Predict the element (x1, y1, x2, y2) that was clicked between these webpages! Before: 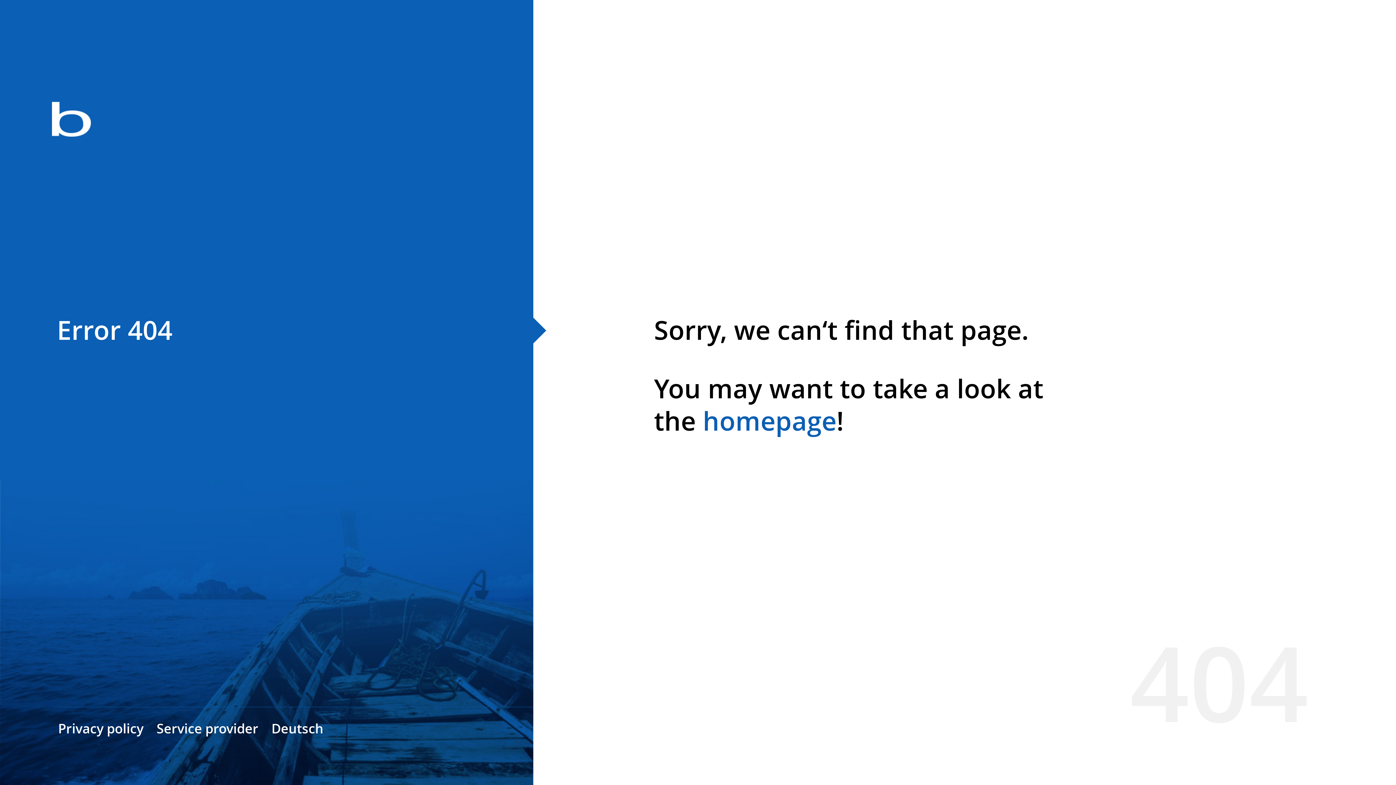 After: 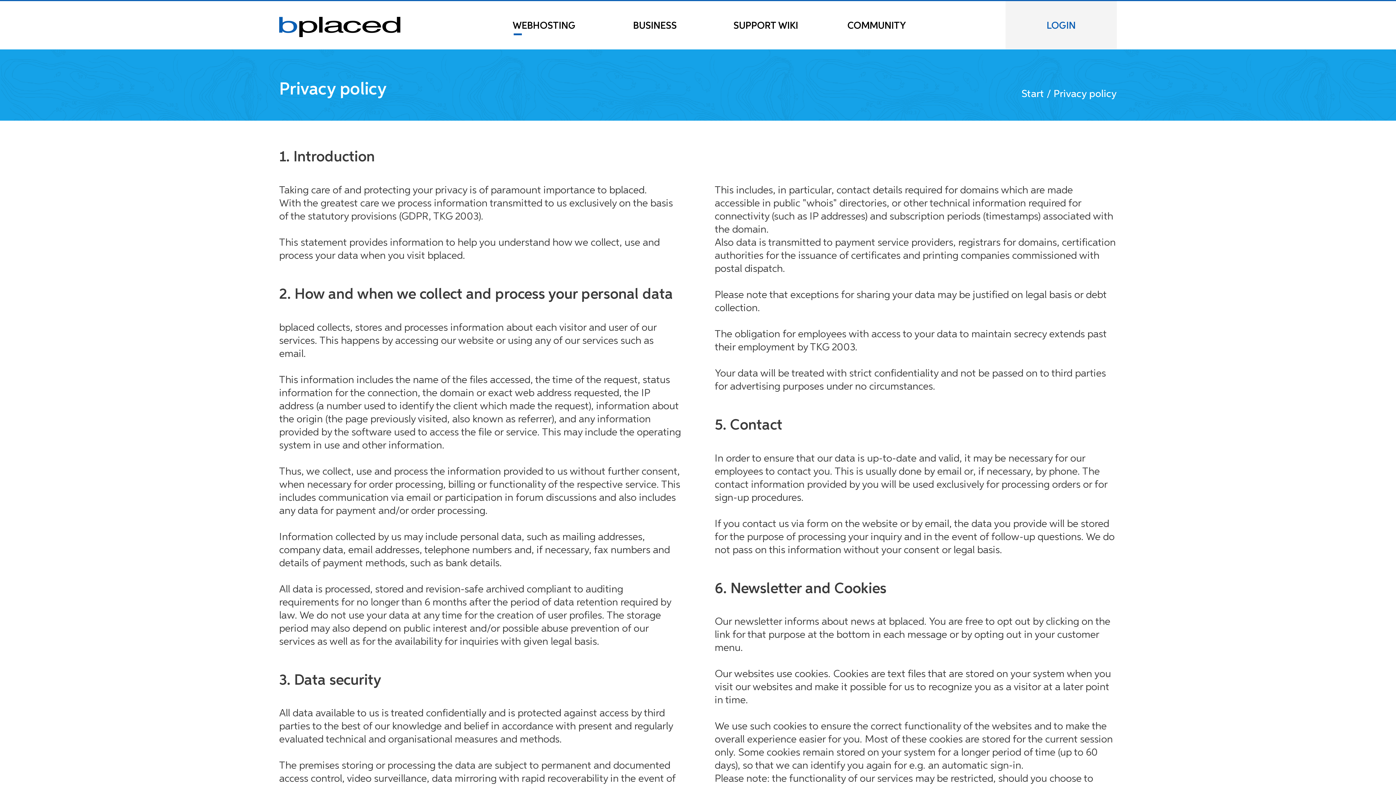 Action: bbox: (58, 720, 143, 737) label: Privacy policy